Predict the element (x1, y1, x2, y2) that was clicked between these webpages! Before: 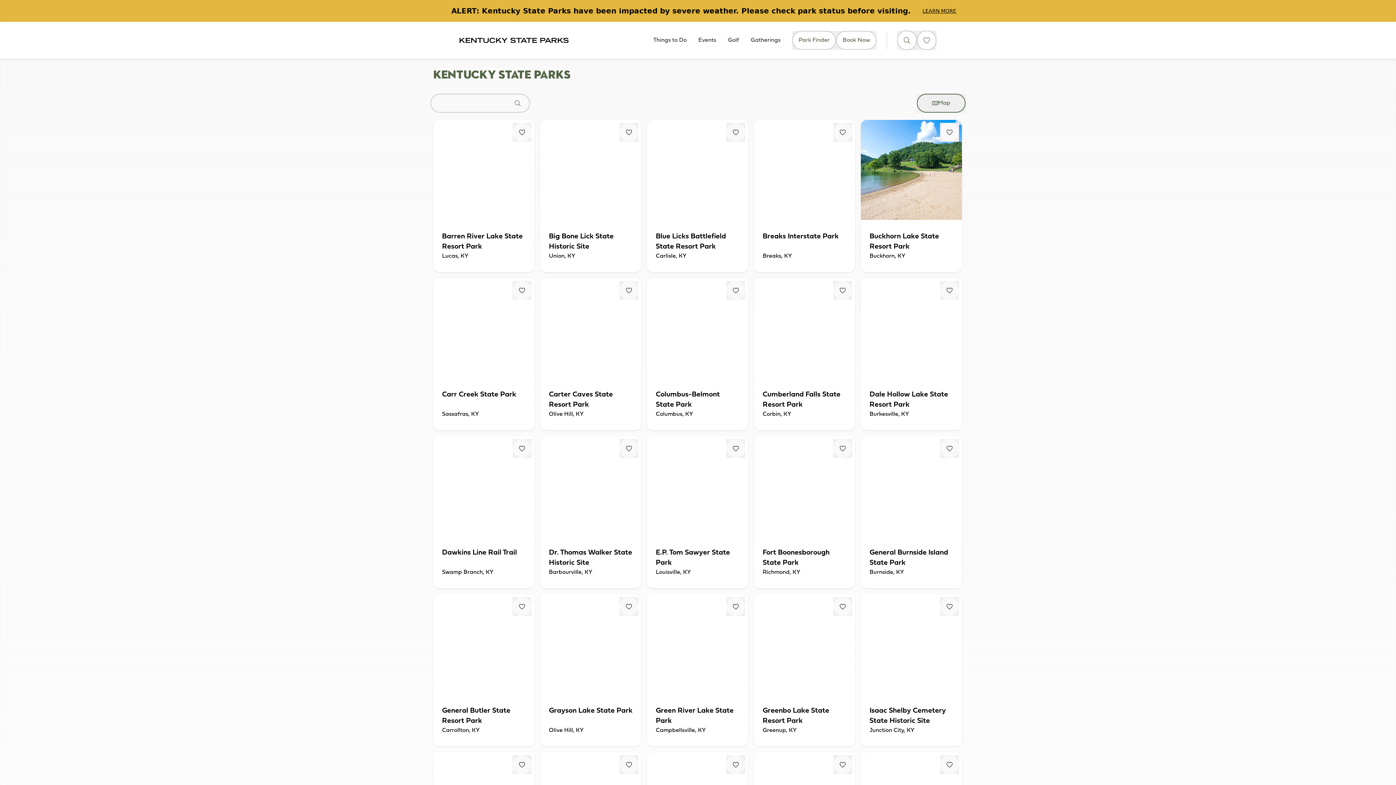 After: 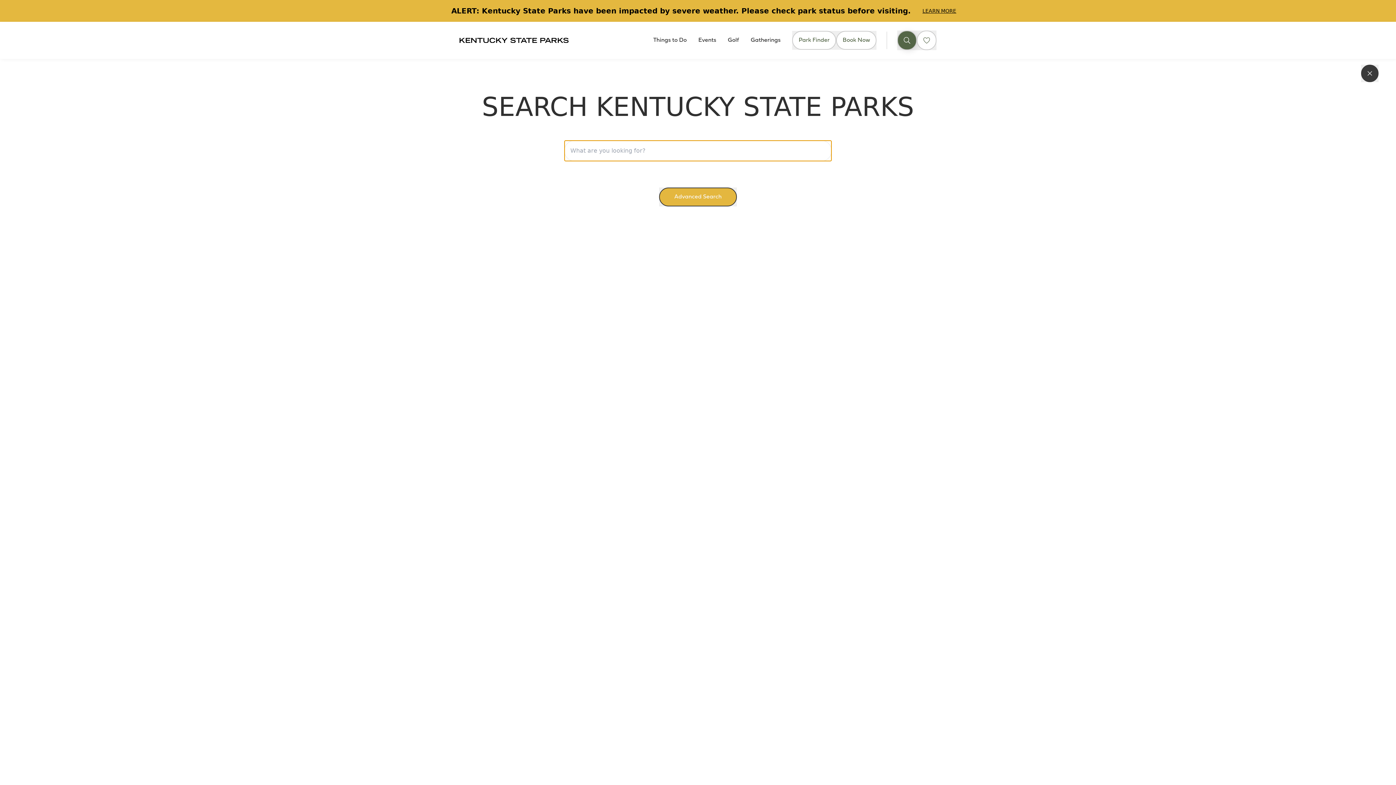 Action: bbox: (897, 30, 917, 50)